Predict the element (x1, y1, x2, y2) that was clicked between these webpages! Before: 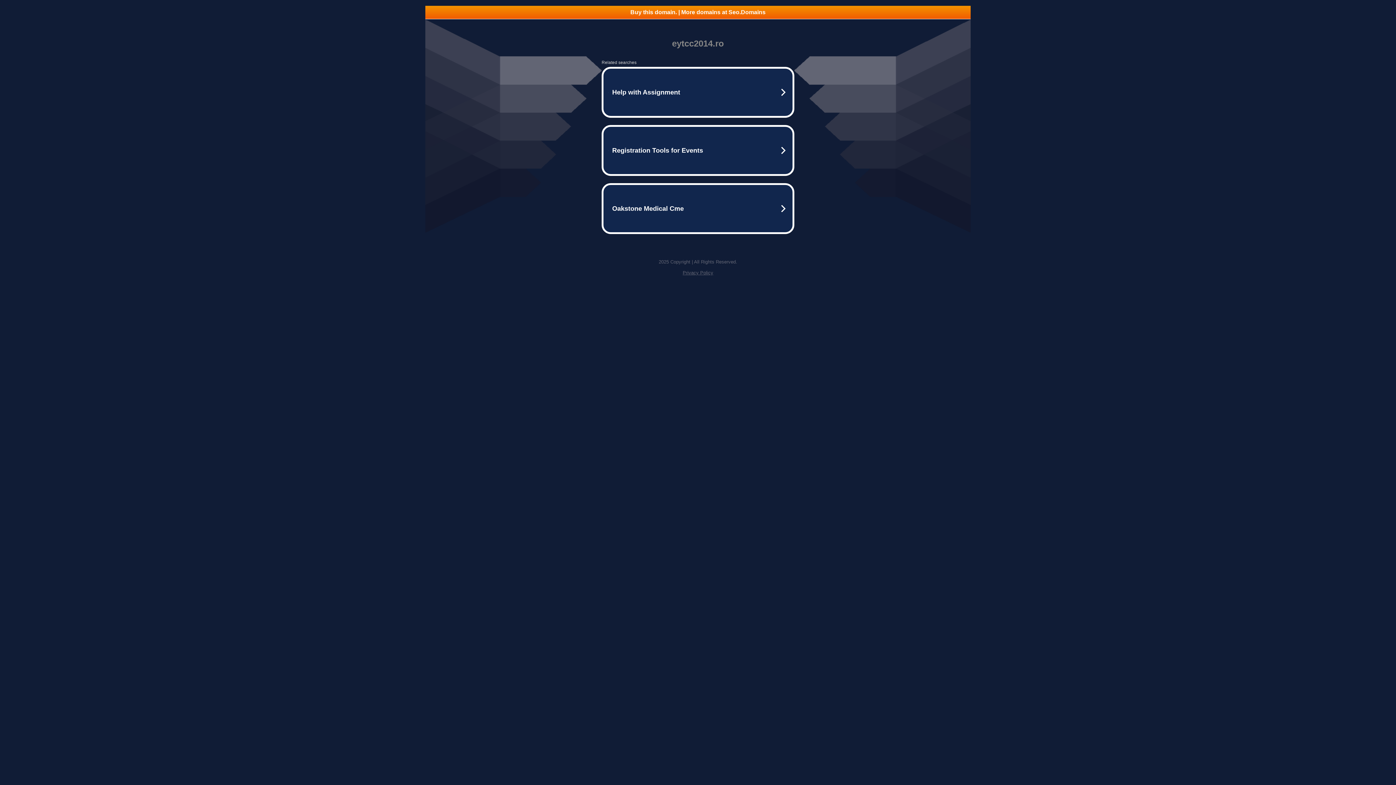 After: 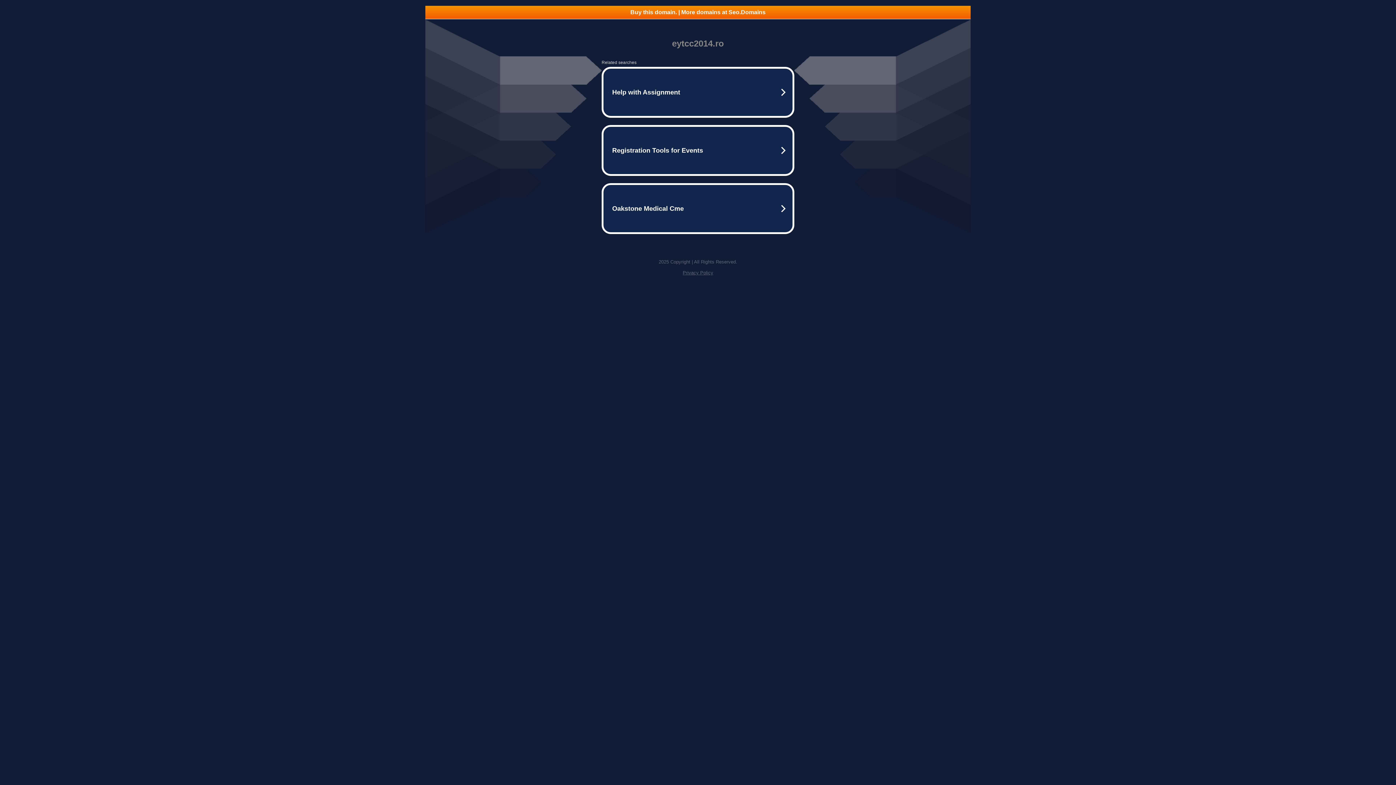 Action: bbox: (425, 5, 970, 18) label: Buy this domain. | More domains at Seo.Domains